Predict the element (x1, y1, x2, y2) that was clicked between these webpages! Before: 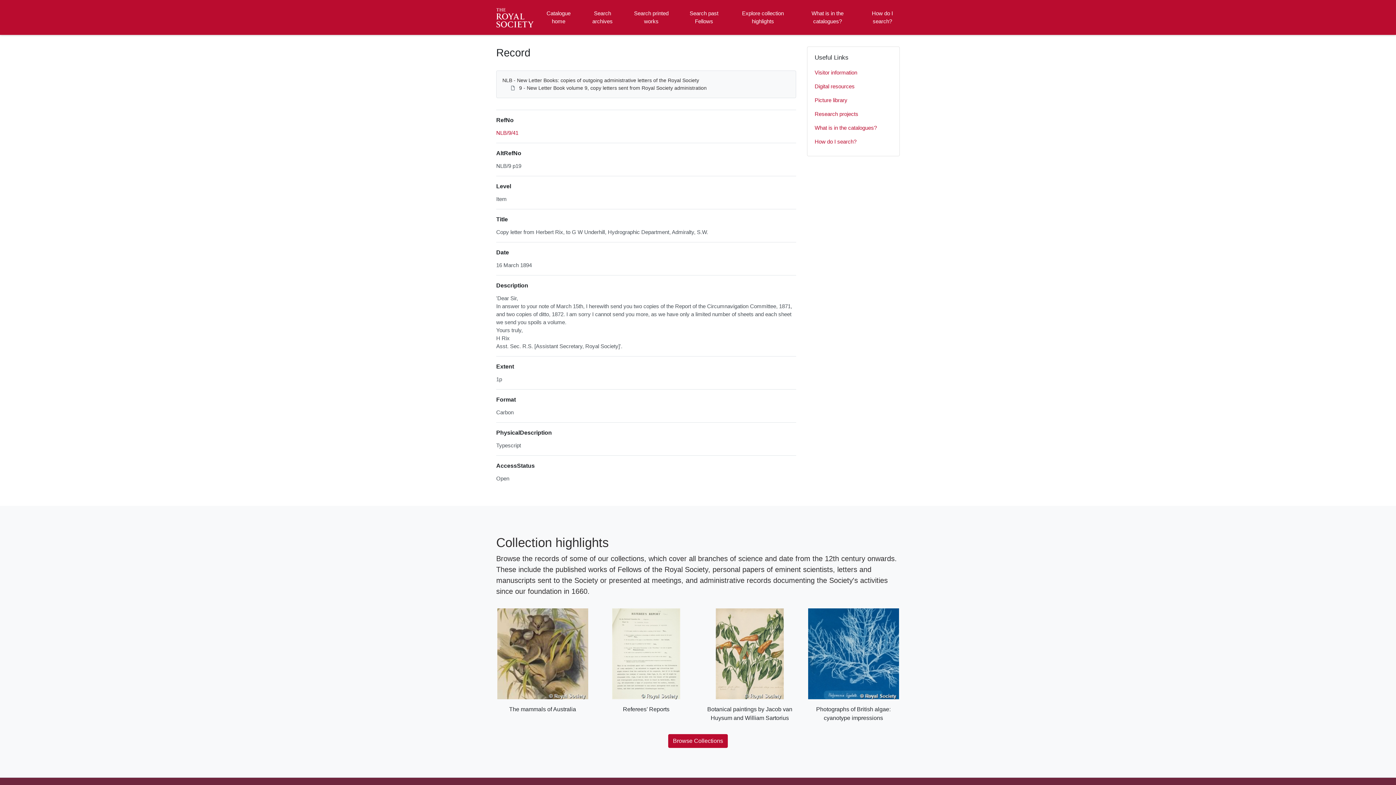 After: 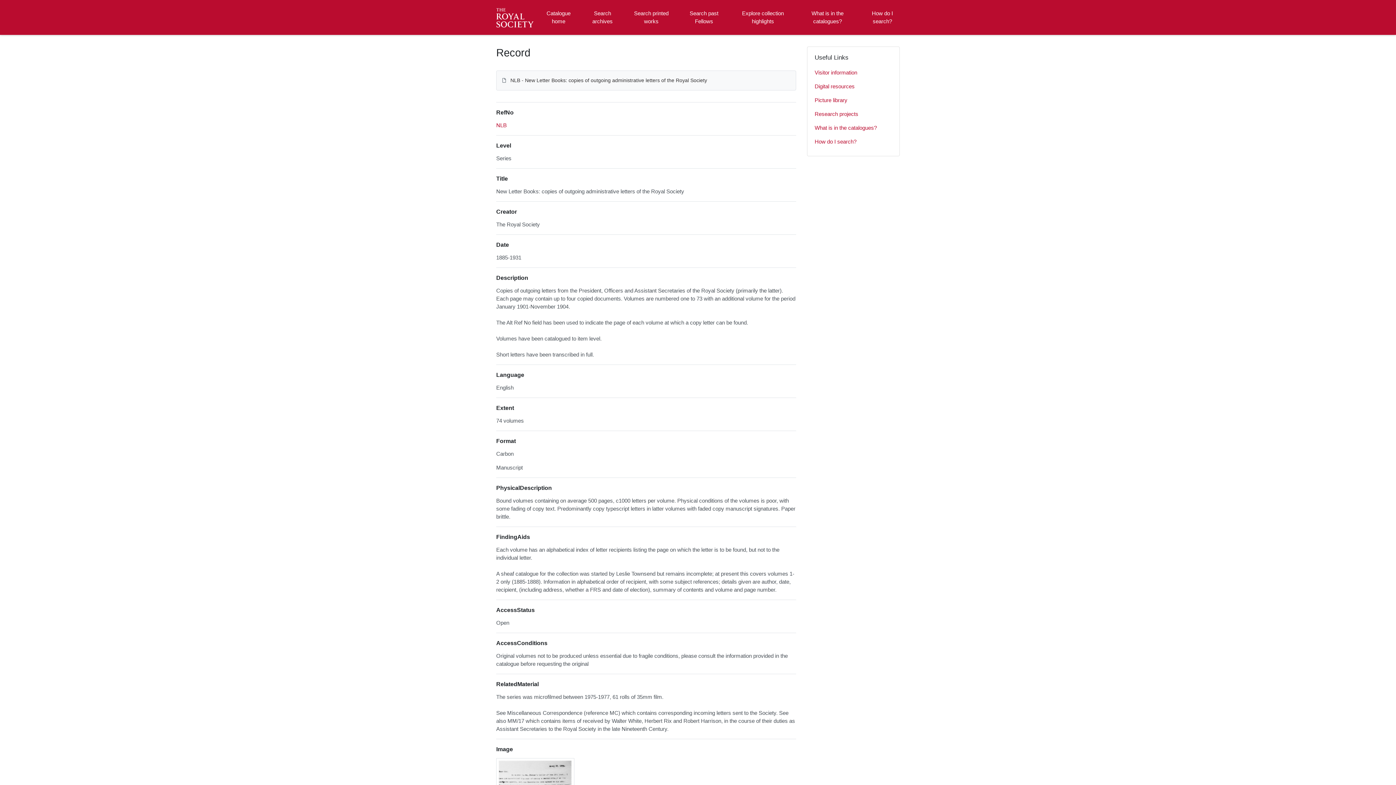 Action: bbox: (502, 77, 699, 83) label: NLB - New Letter Books: copies of outgoing administrative letters of the Royal Society